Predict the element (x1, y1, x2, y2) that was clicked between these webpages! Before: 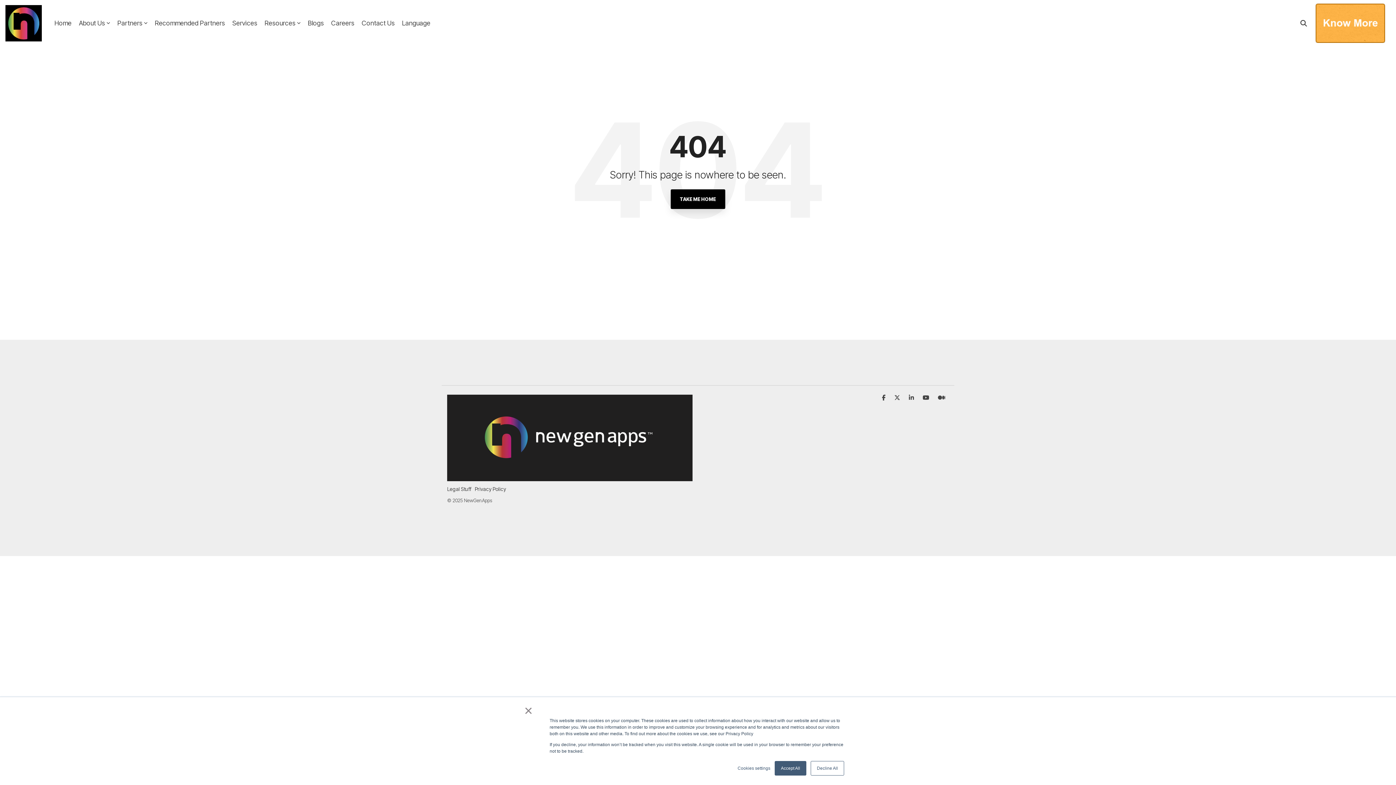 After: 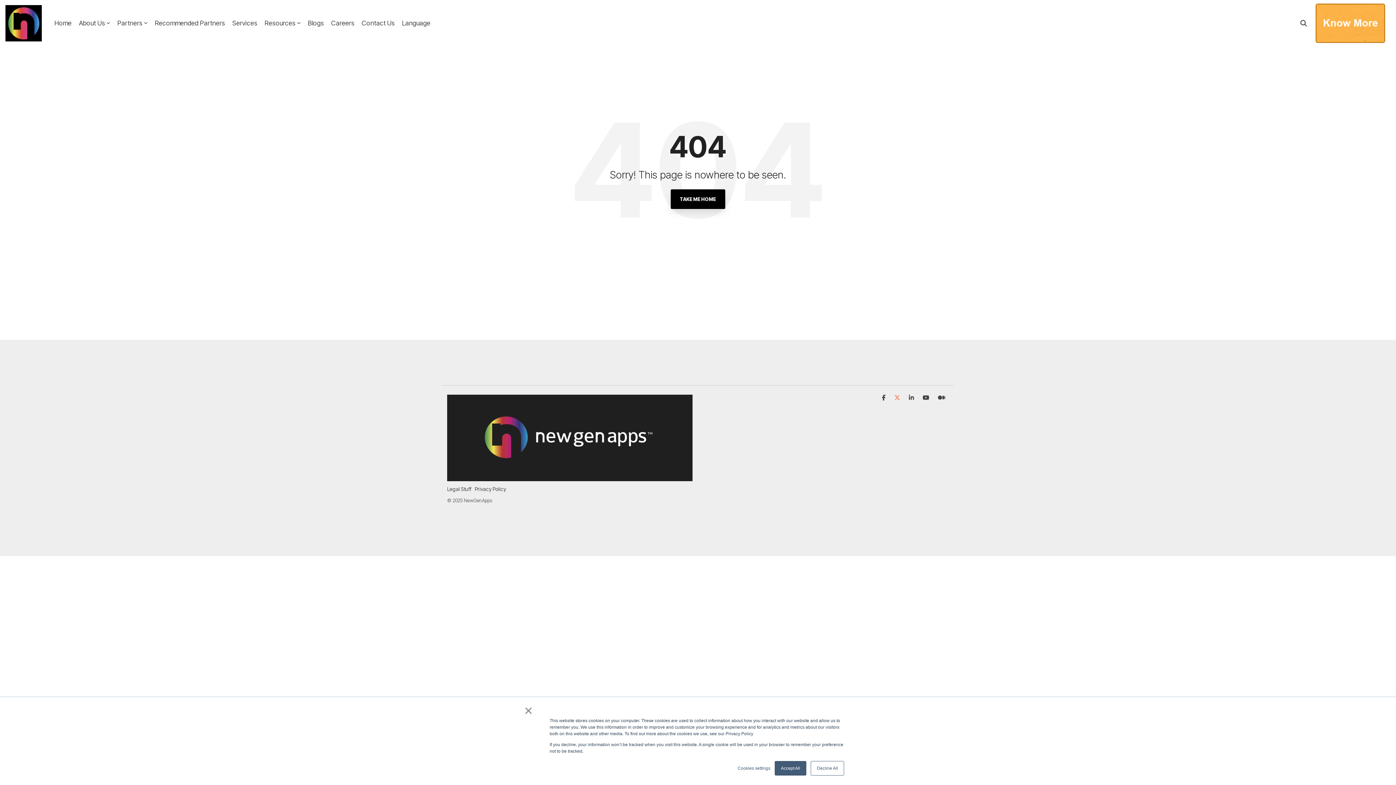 Action: bbox: (892, 392, 903, 402) label:  
X